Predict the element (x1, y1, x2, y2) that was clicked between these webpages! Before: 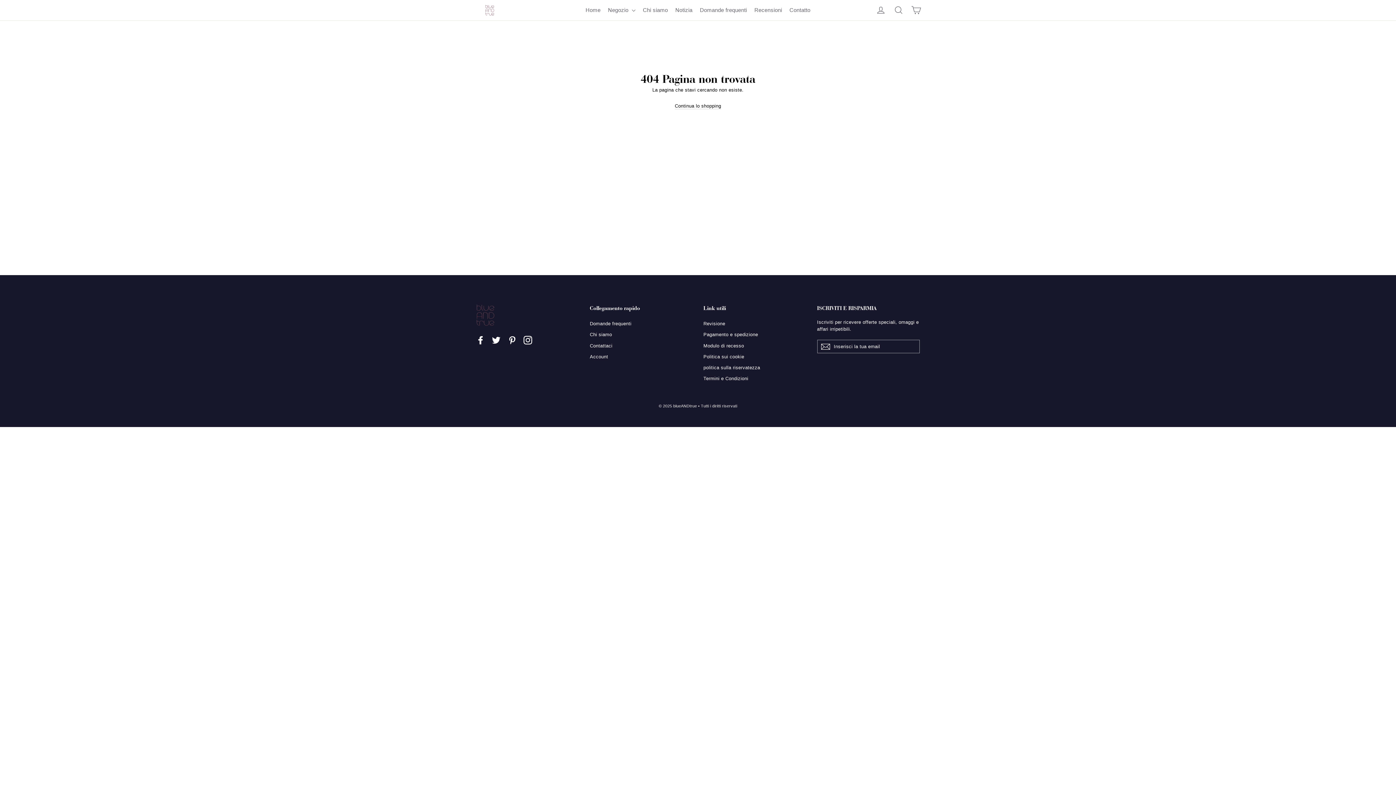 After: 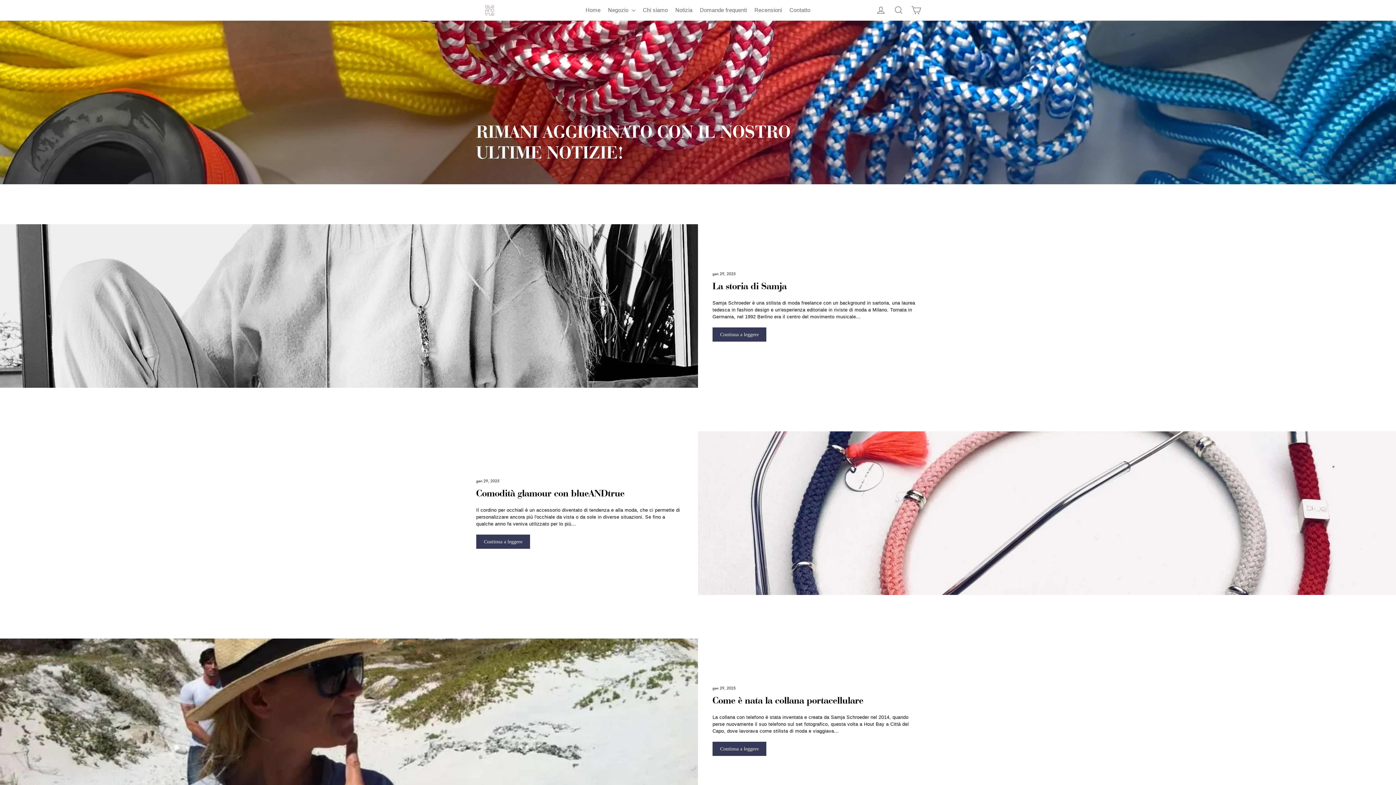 Action: bbox: (672, 3, 695, 16) label: Notizia